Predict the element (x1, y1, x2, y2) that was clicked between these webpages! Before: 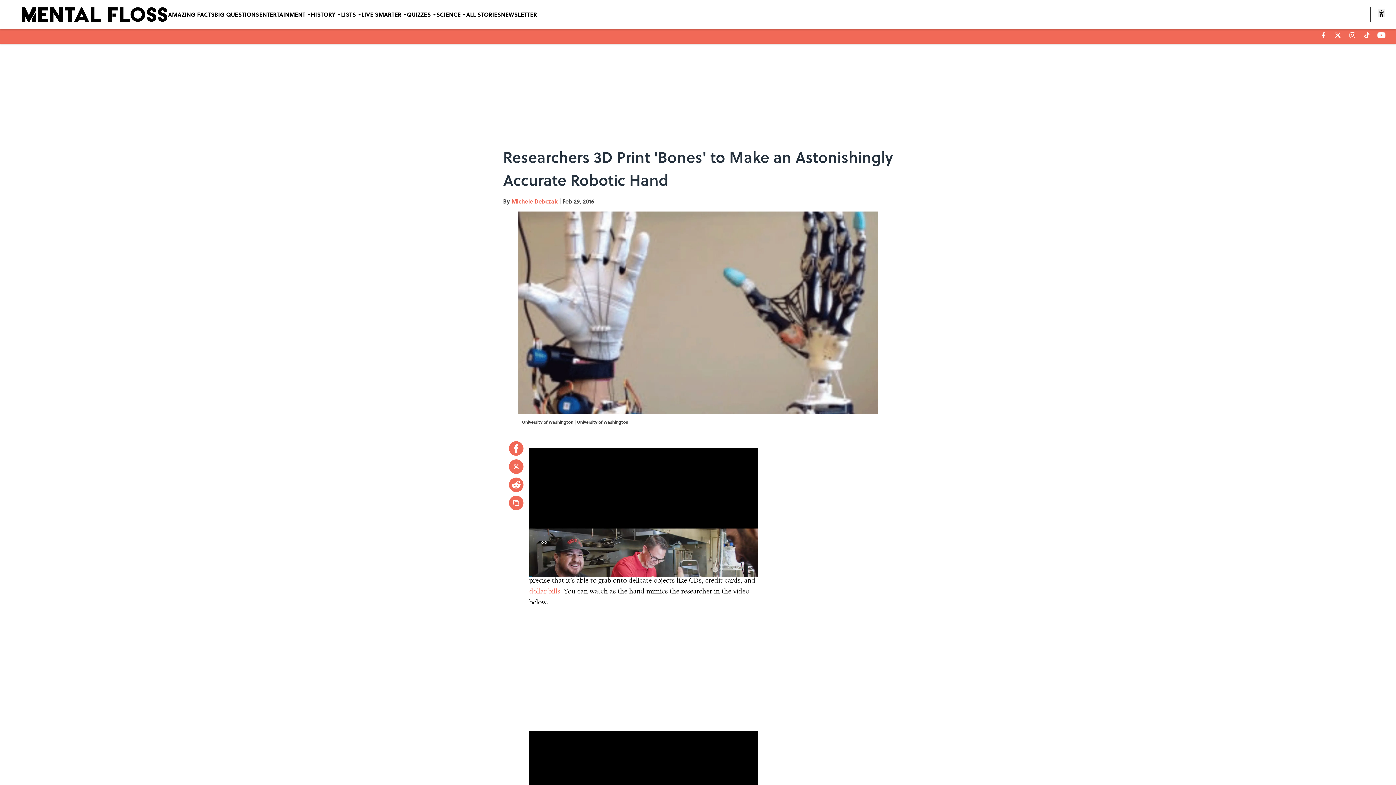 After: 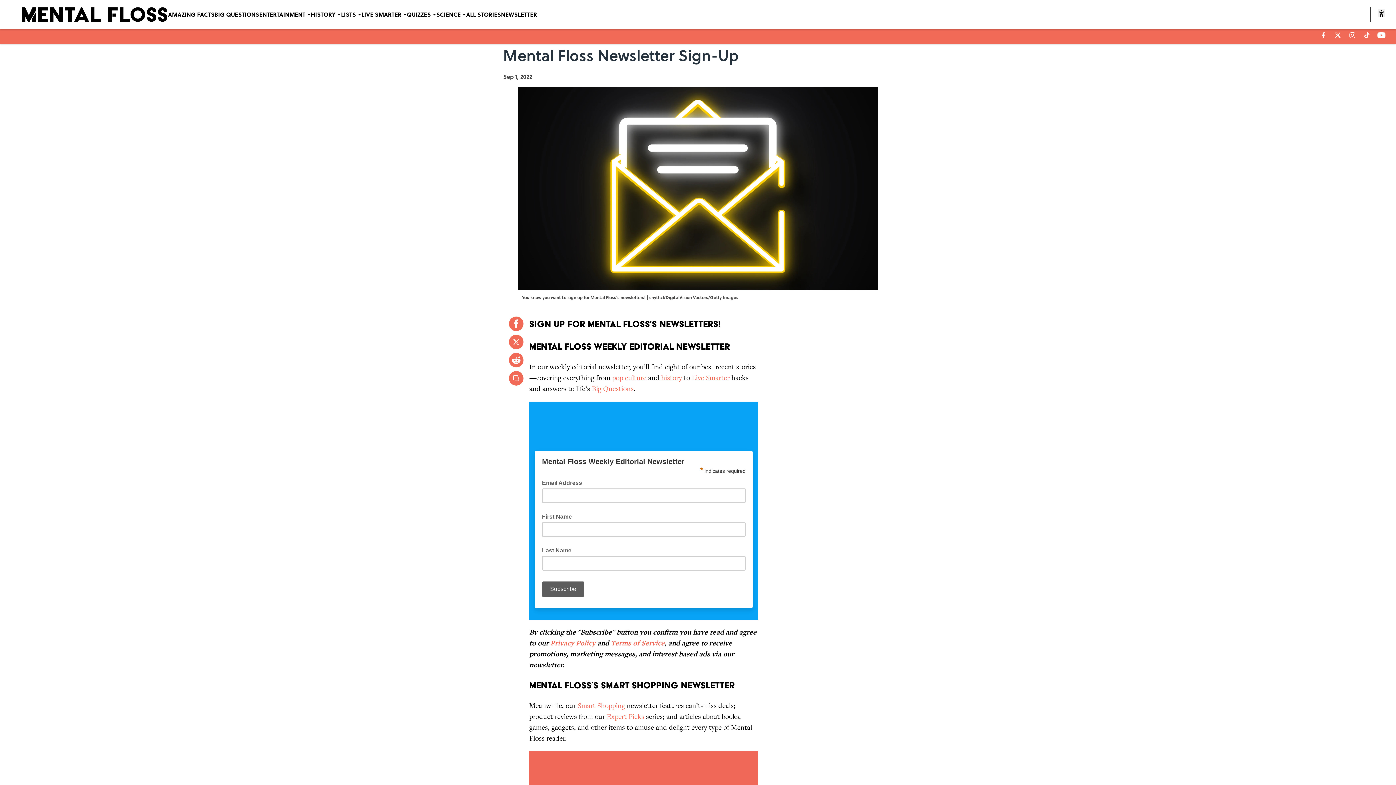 Action: label: NEWSLETTER bbox: (501, 0, 537, 29)